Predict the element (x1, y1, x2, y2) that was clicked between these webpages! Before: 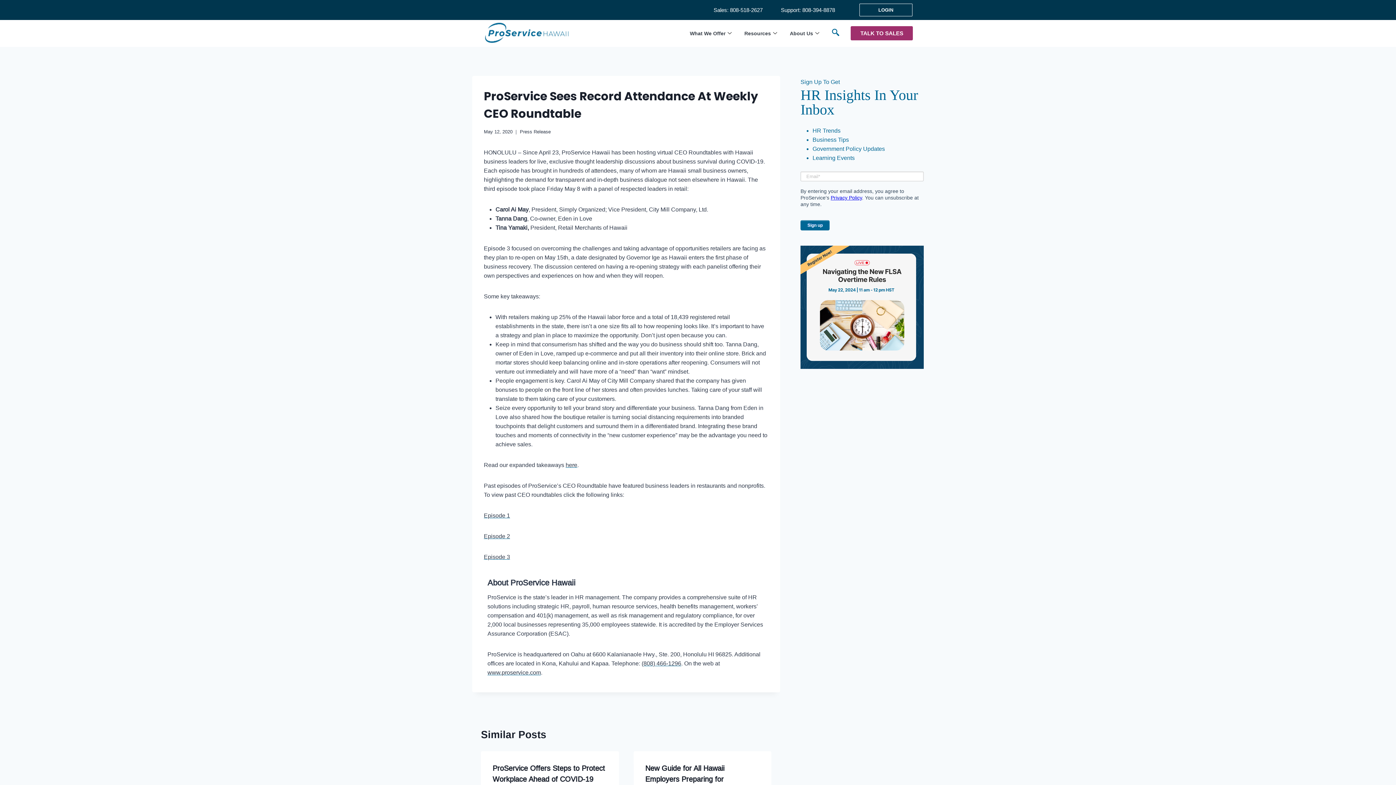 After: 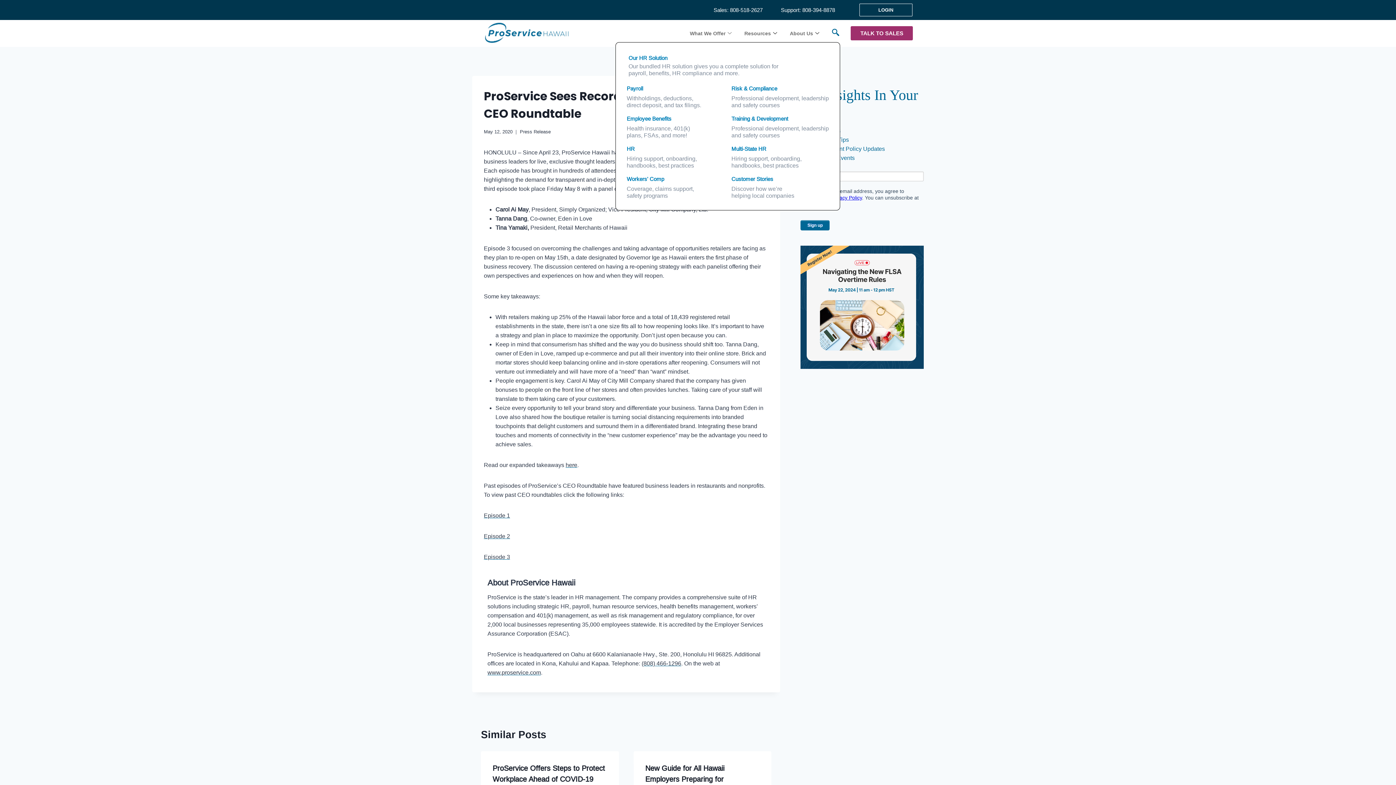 Action: label: What We Offer bbox: (684, 24, 739, 42)